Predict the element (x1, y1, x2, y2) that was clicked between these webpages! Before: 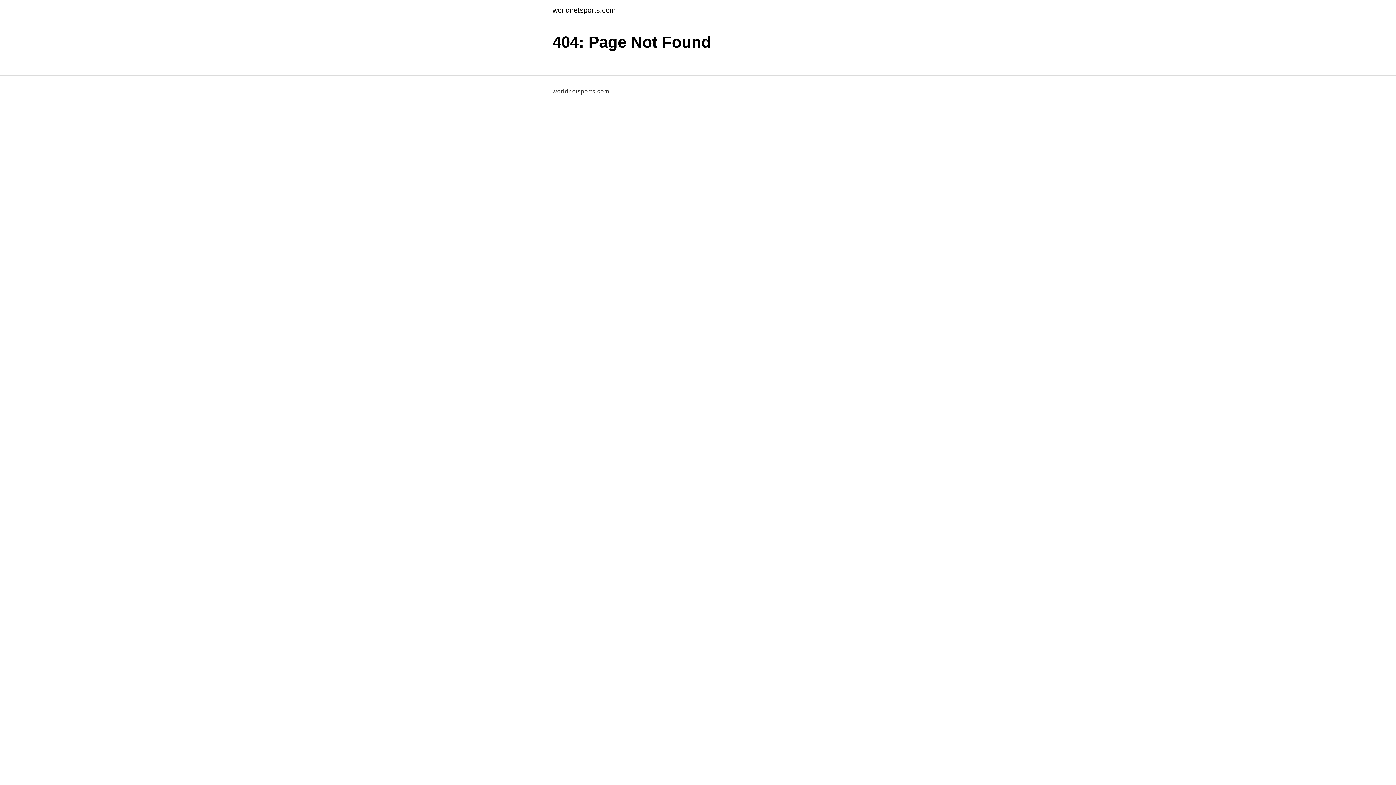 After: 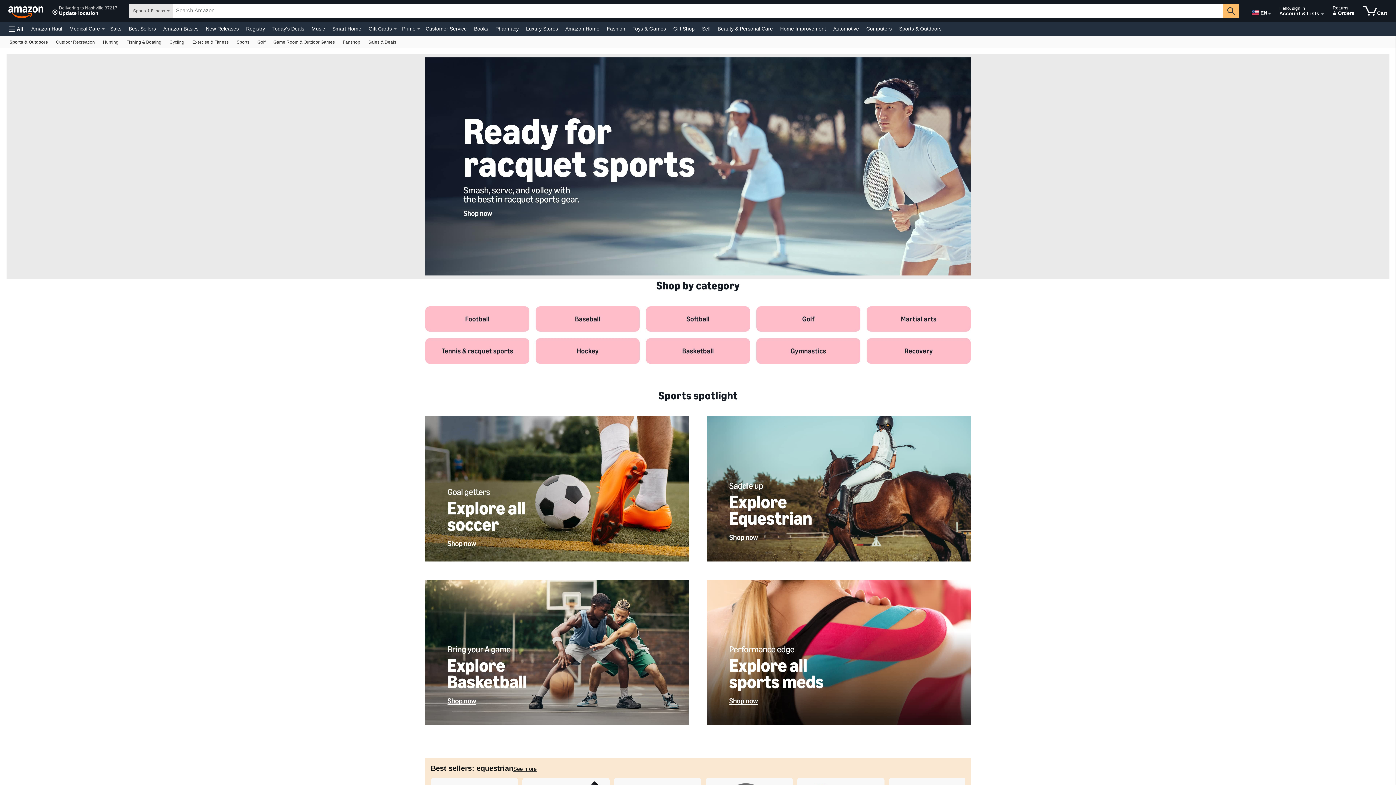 Action: label: worldnetsports.com bbox: (552, 6, 616, 13)